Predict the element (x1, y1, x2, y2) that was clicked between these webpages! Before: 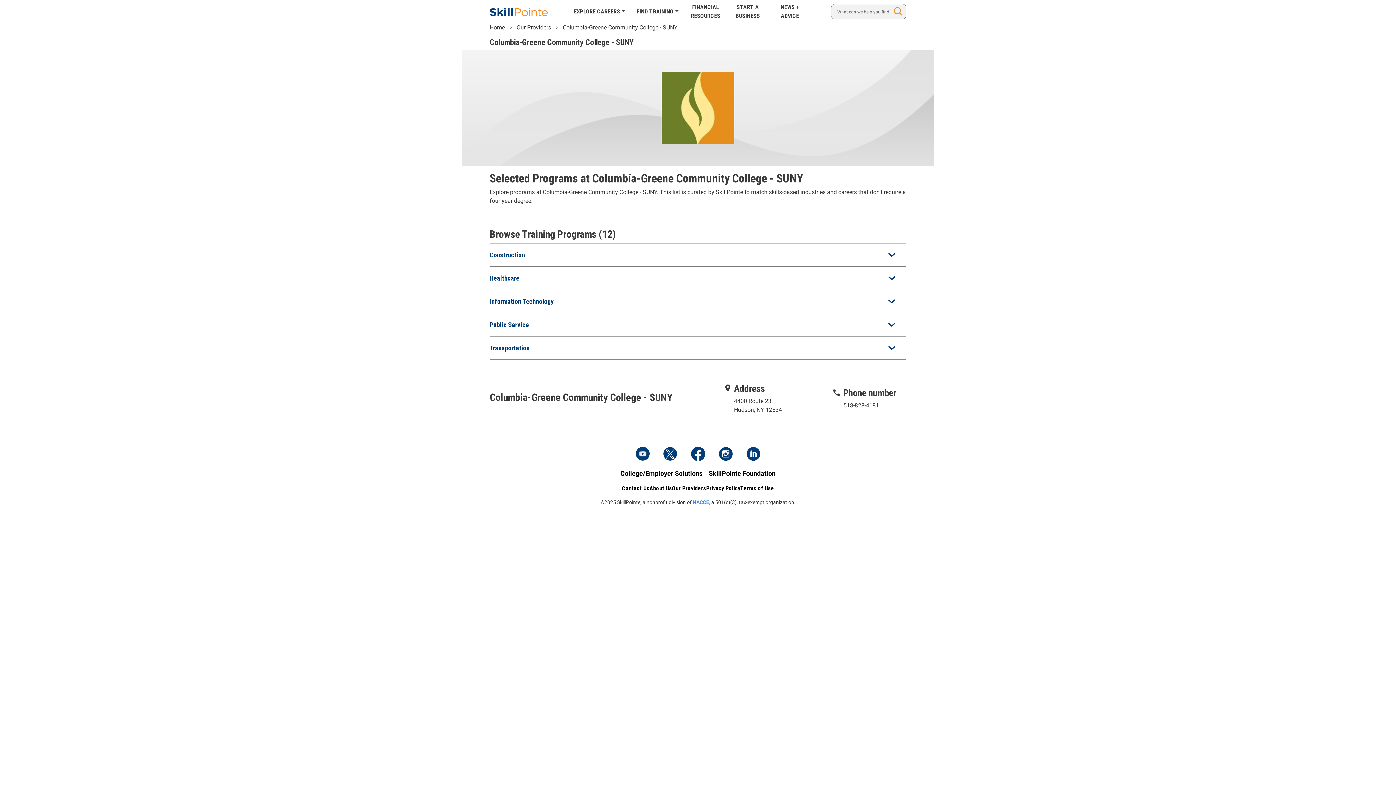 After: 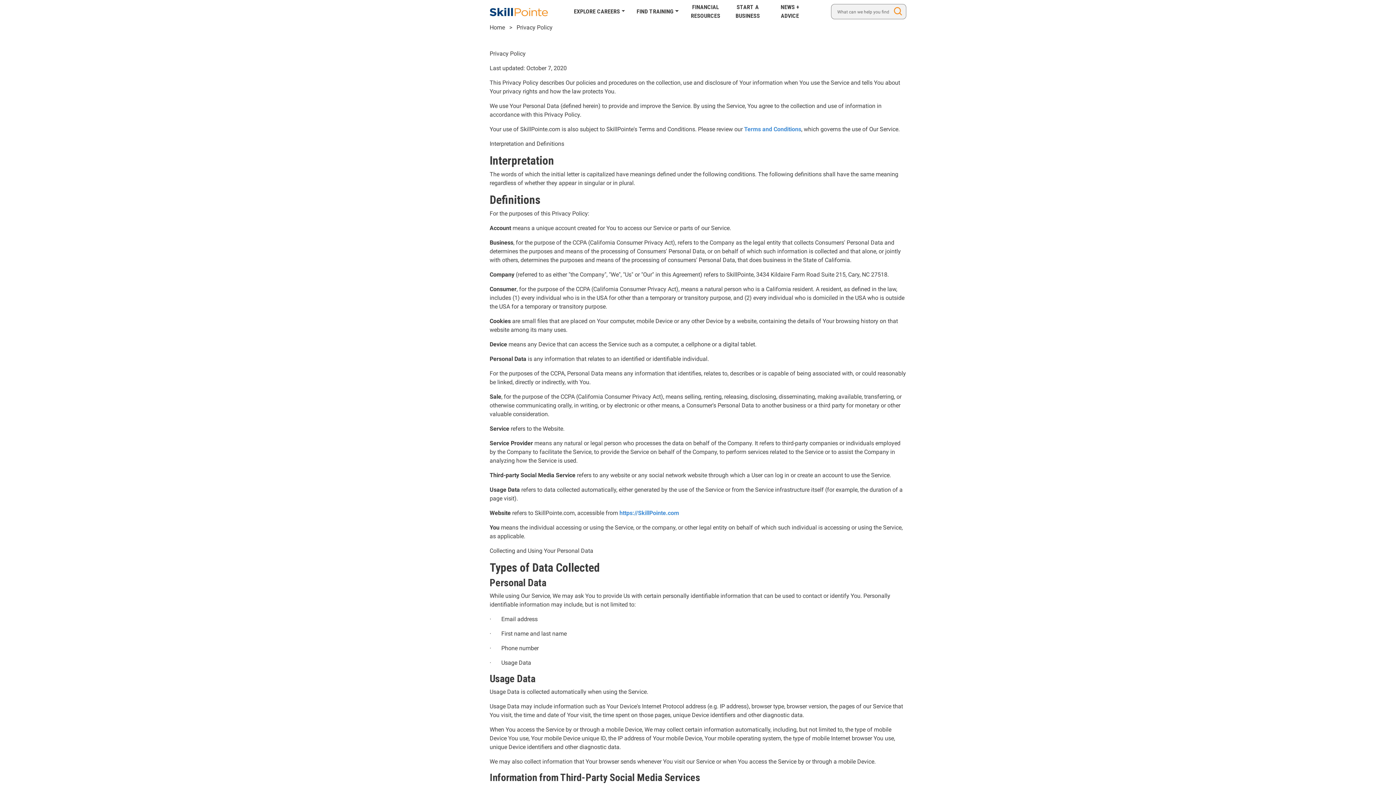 Action: bbox: (706, 485, 740, 492) label: Privacy Policy